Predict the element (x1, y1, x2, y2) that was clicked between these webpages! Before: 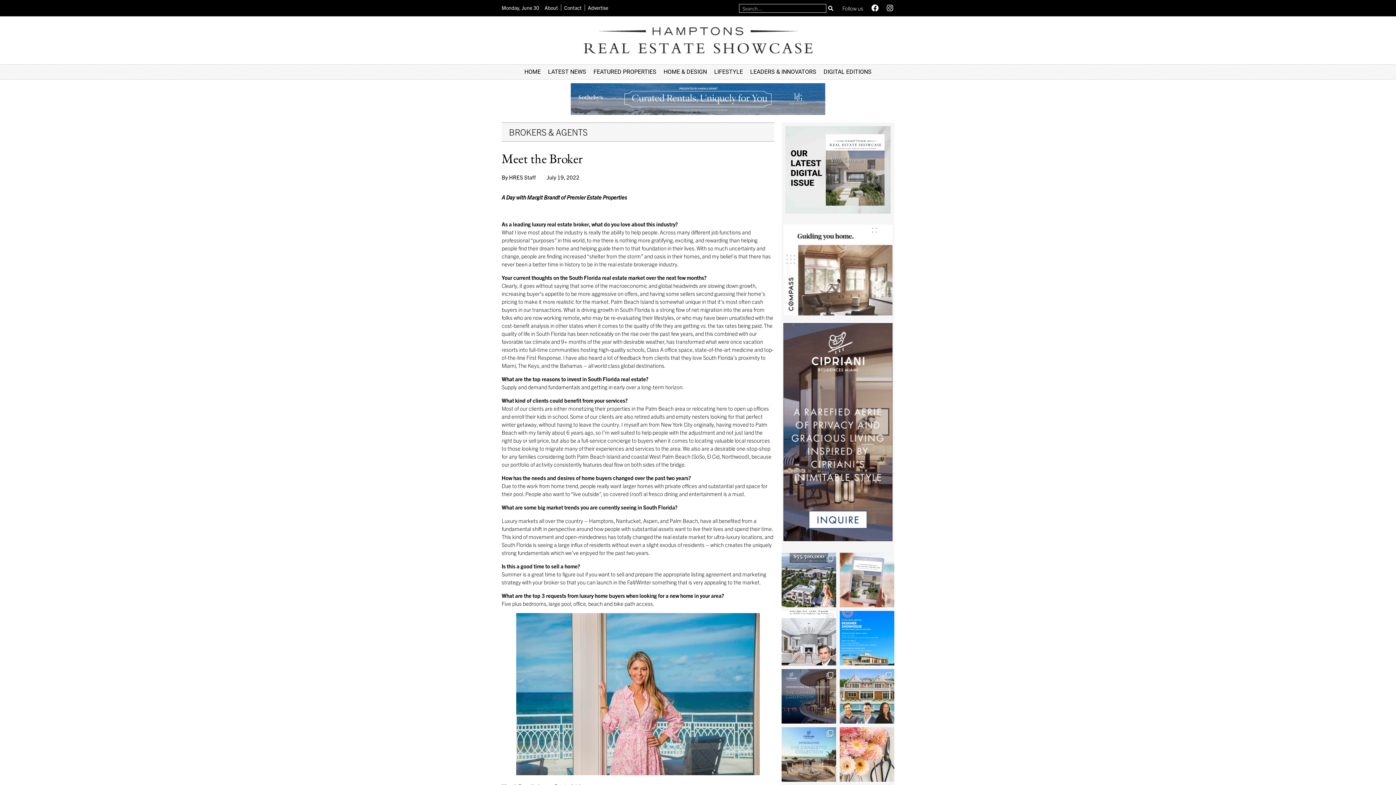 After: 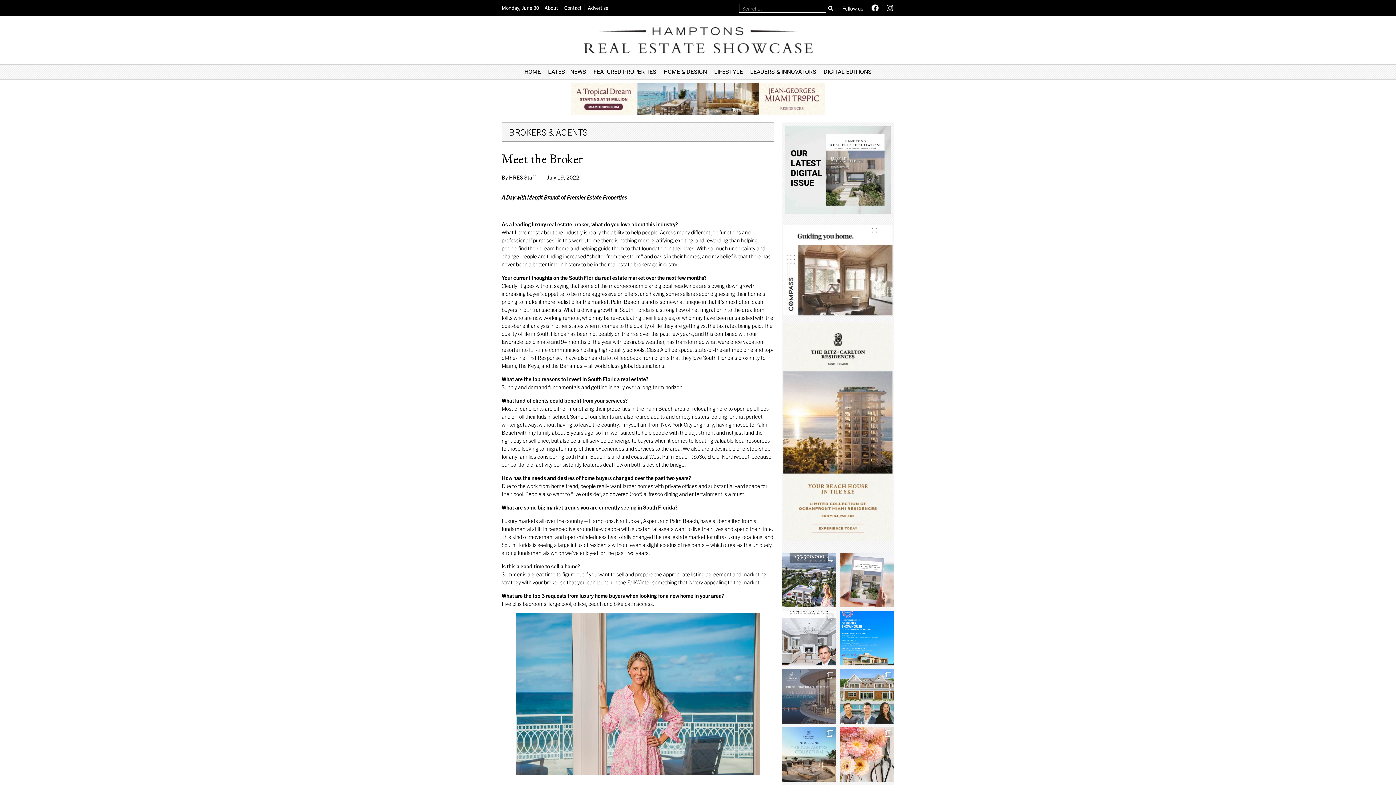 Action: label: The Residences of The Canaletto Collection | At th bbox: (781, 672, 836, 727)